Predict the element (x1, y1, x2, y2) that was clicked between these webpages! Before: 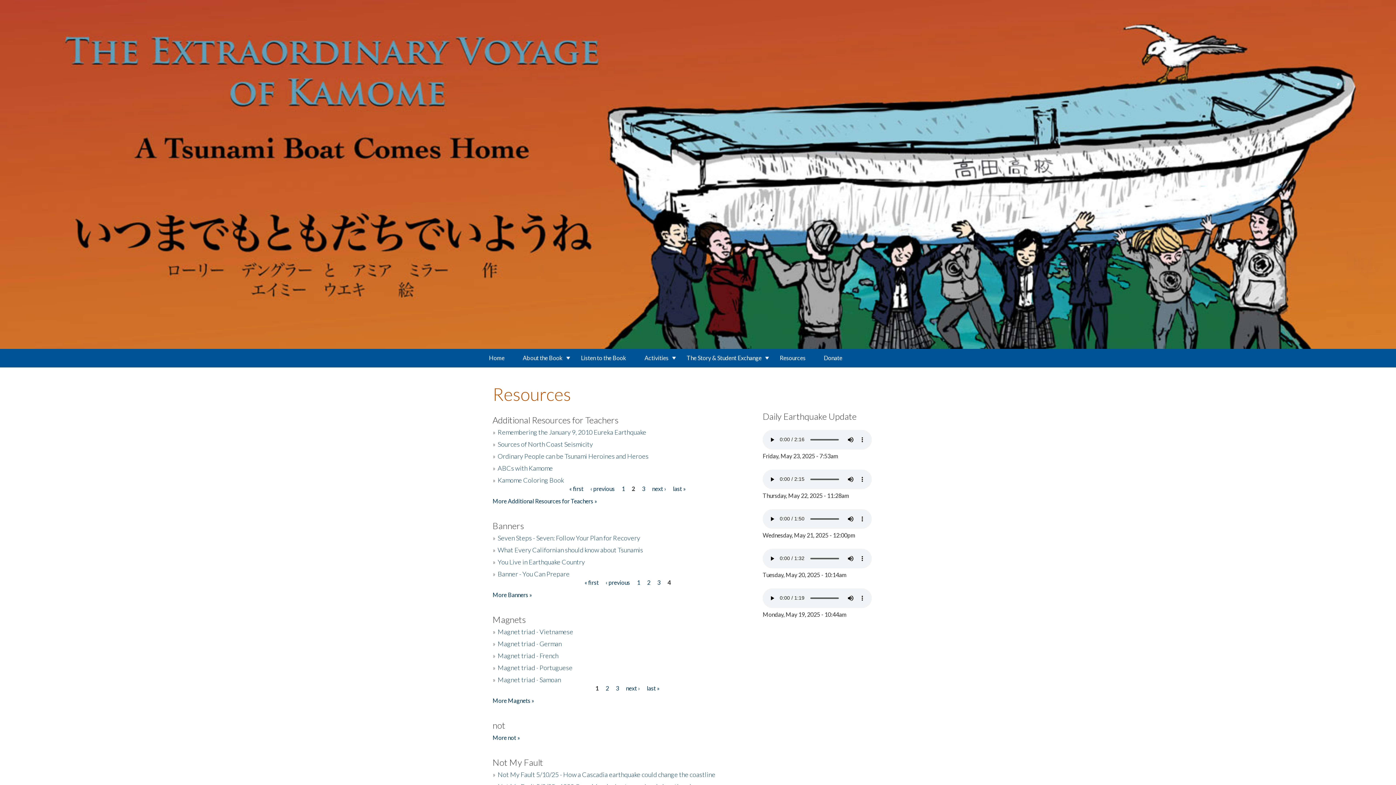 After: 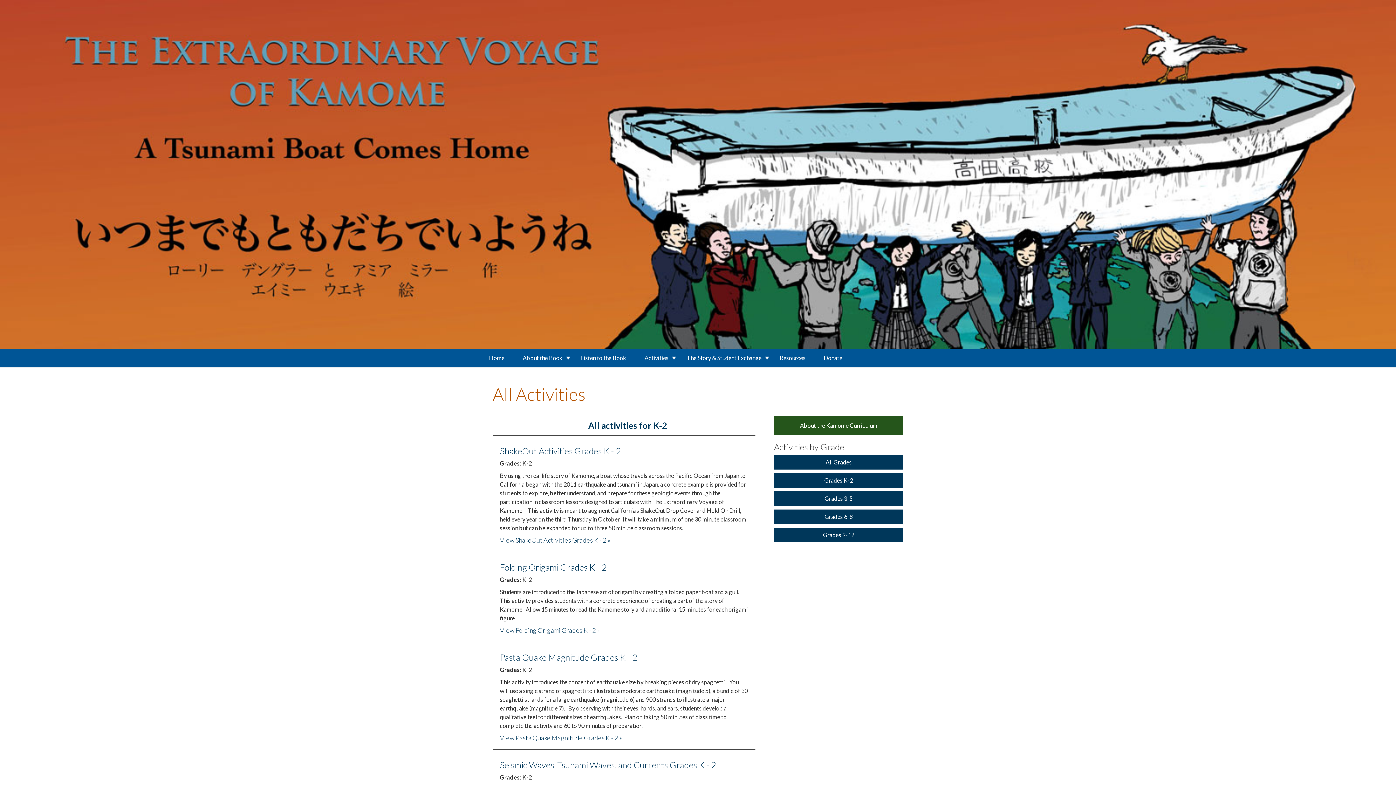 Action: bbox: (635, 349, 677, 367) label: Activities